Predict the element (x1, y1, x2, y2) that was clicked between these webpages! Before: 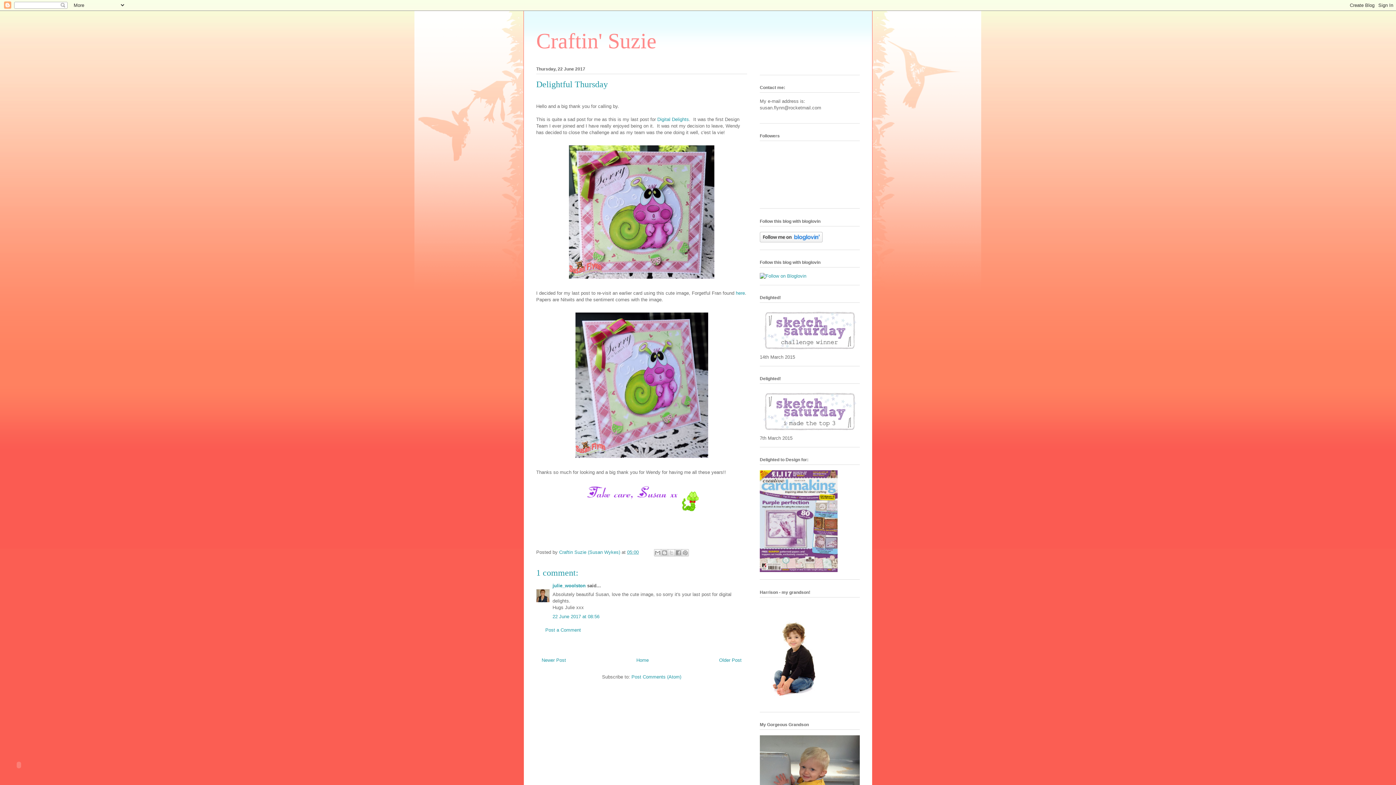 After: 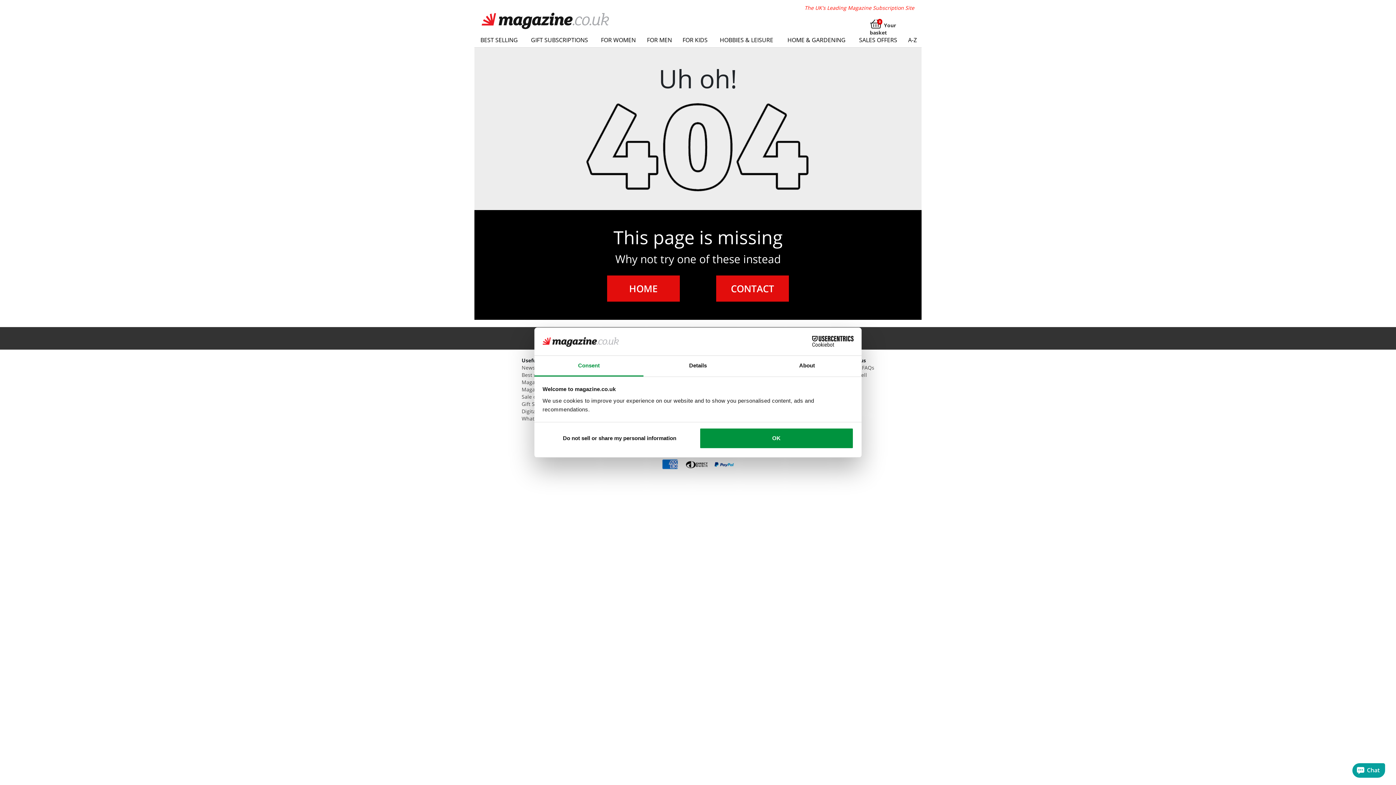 Action: bbox: (760, 568, 837, 573)